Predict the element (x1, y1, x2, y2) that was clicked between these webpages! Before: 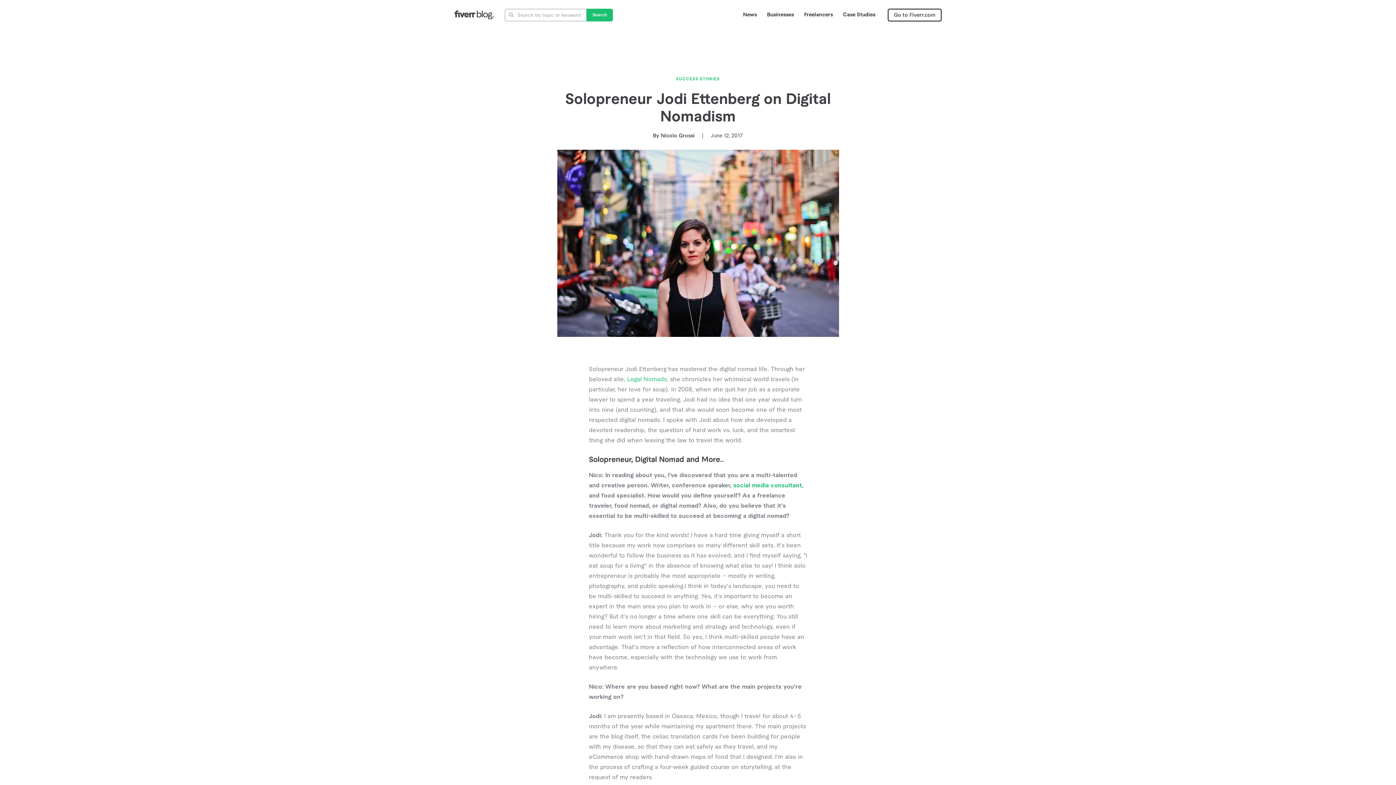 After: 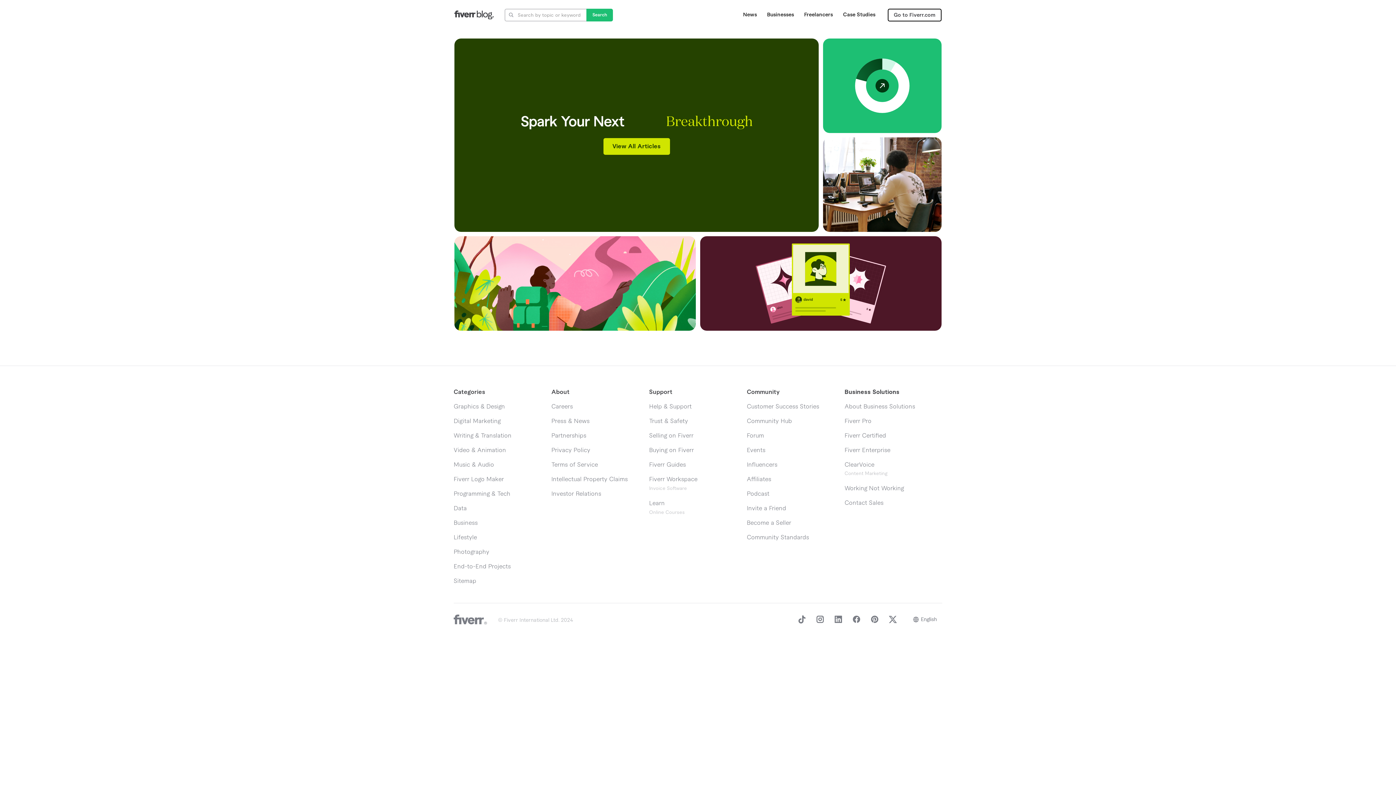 Action: label: SUCCESS STORIES bbox: (676, 76, 720, 82)